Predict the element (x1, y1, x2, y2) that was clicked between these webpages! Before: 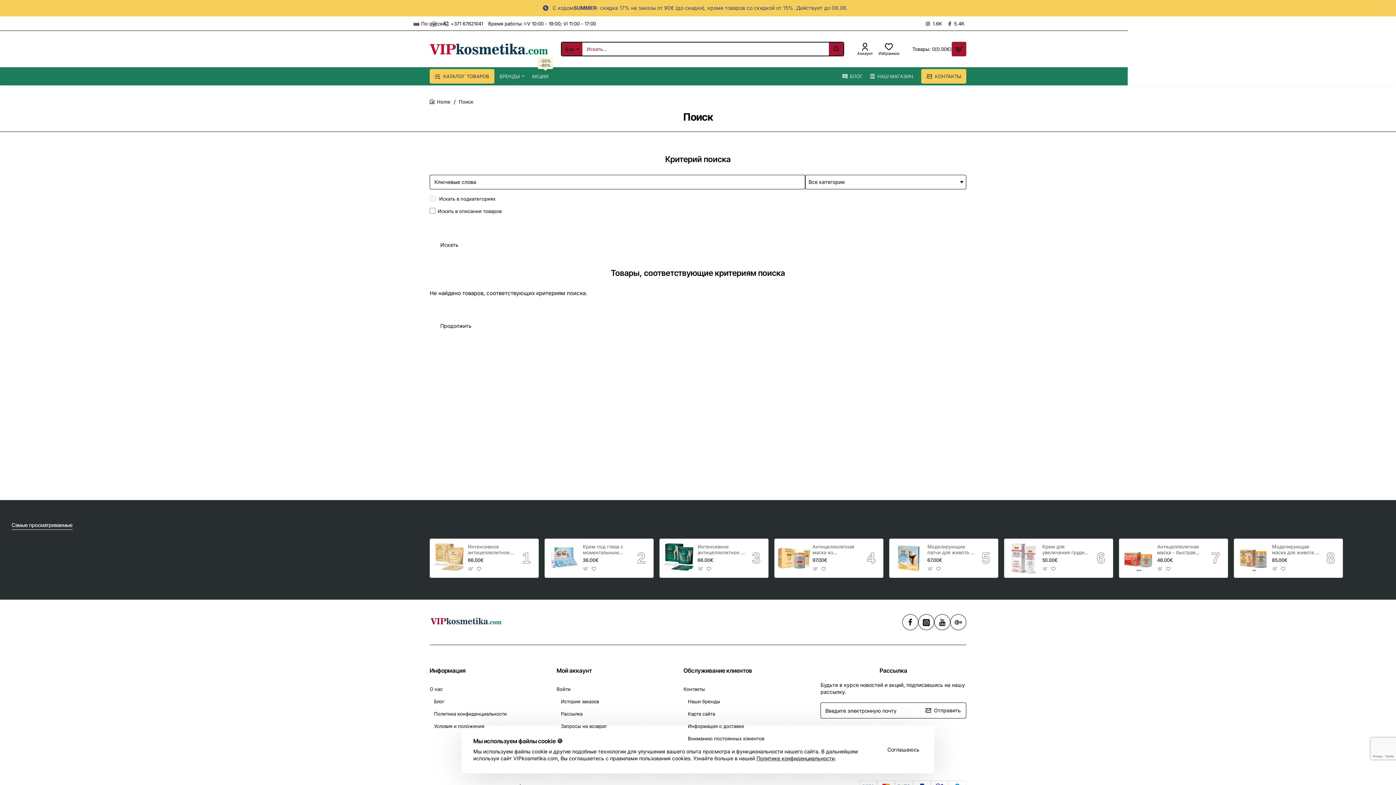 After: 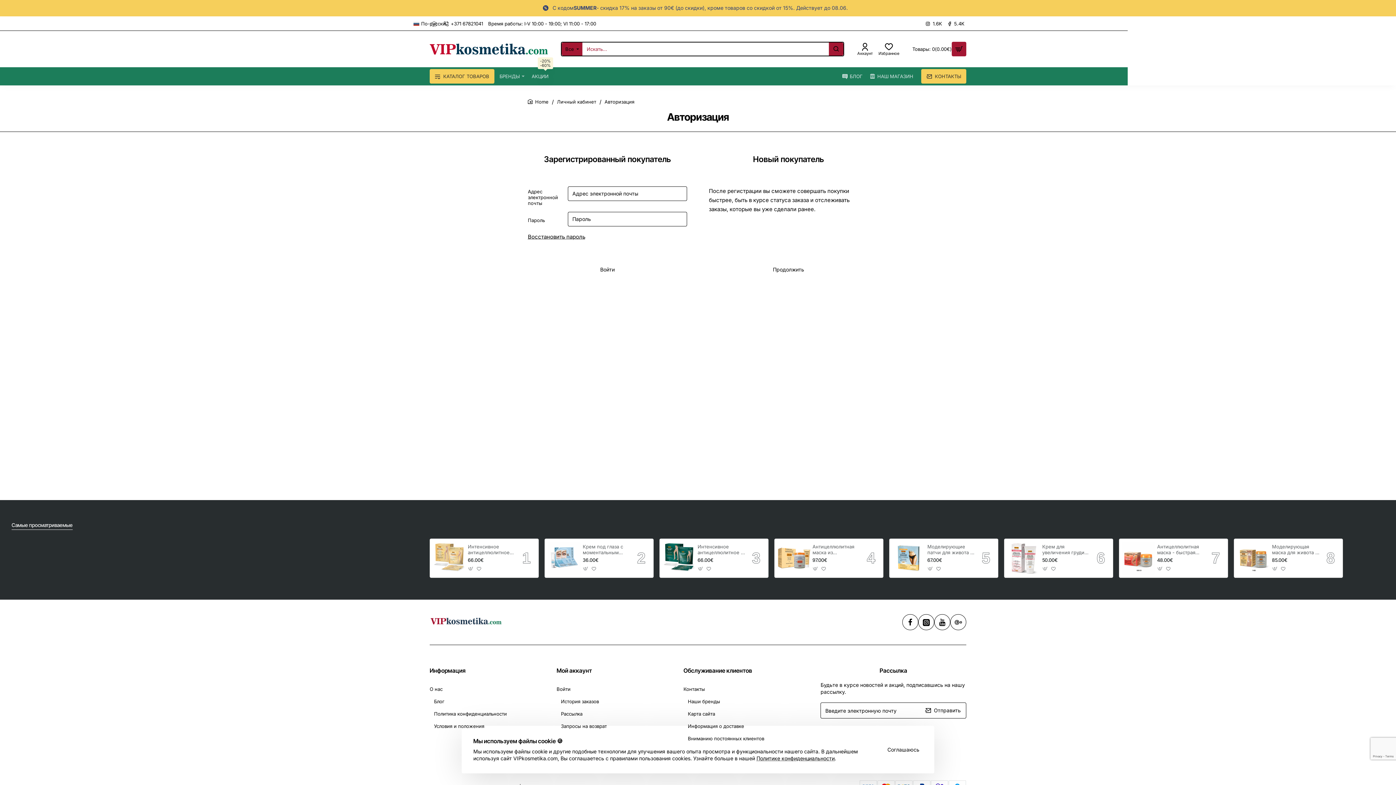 Action: bbox: (556, 667, 672, 674) label: Мой аккаунт